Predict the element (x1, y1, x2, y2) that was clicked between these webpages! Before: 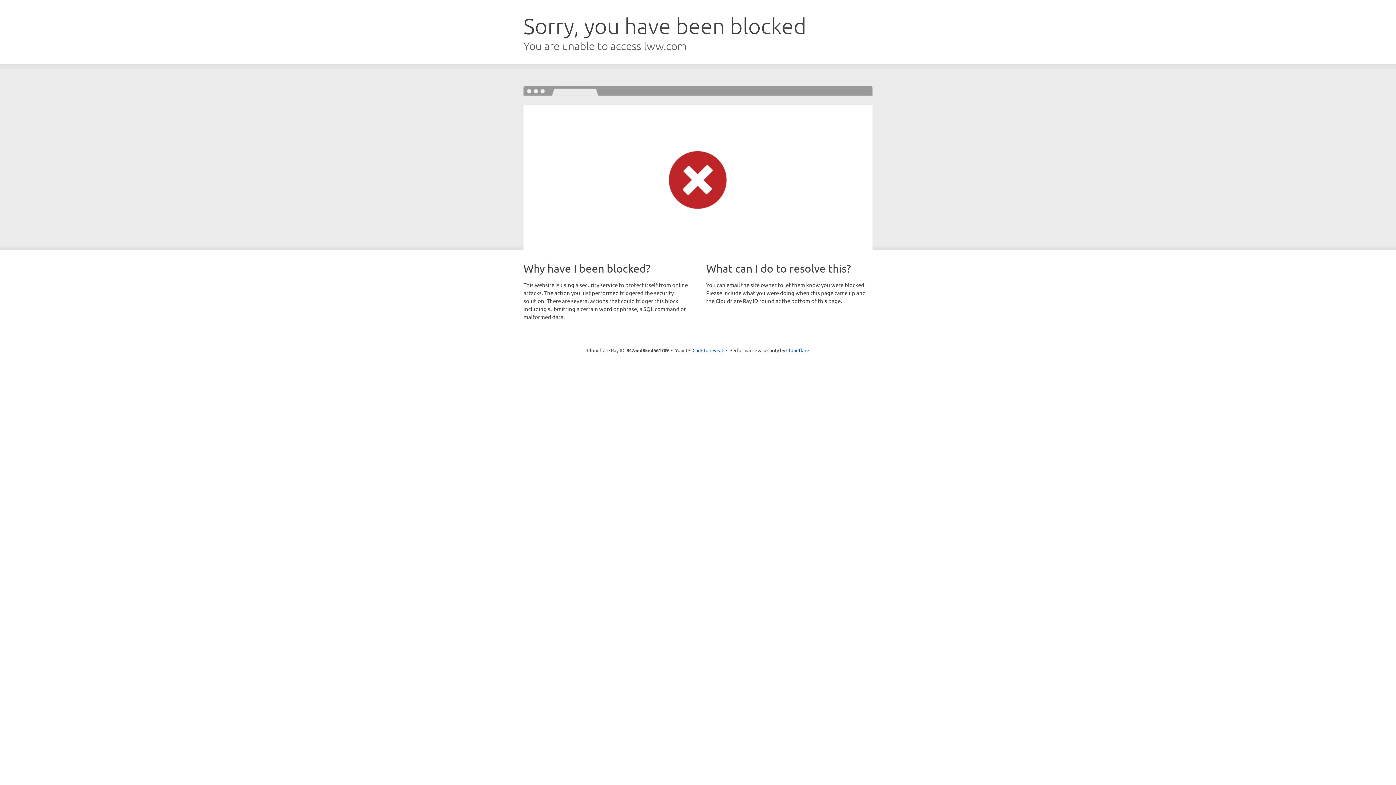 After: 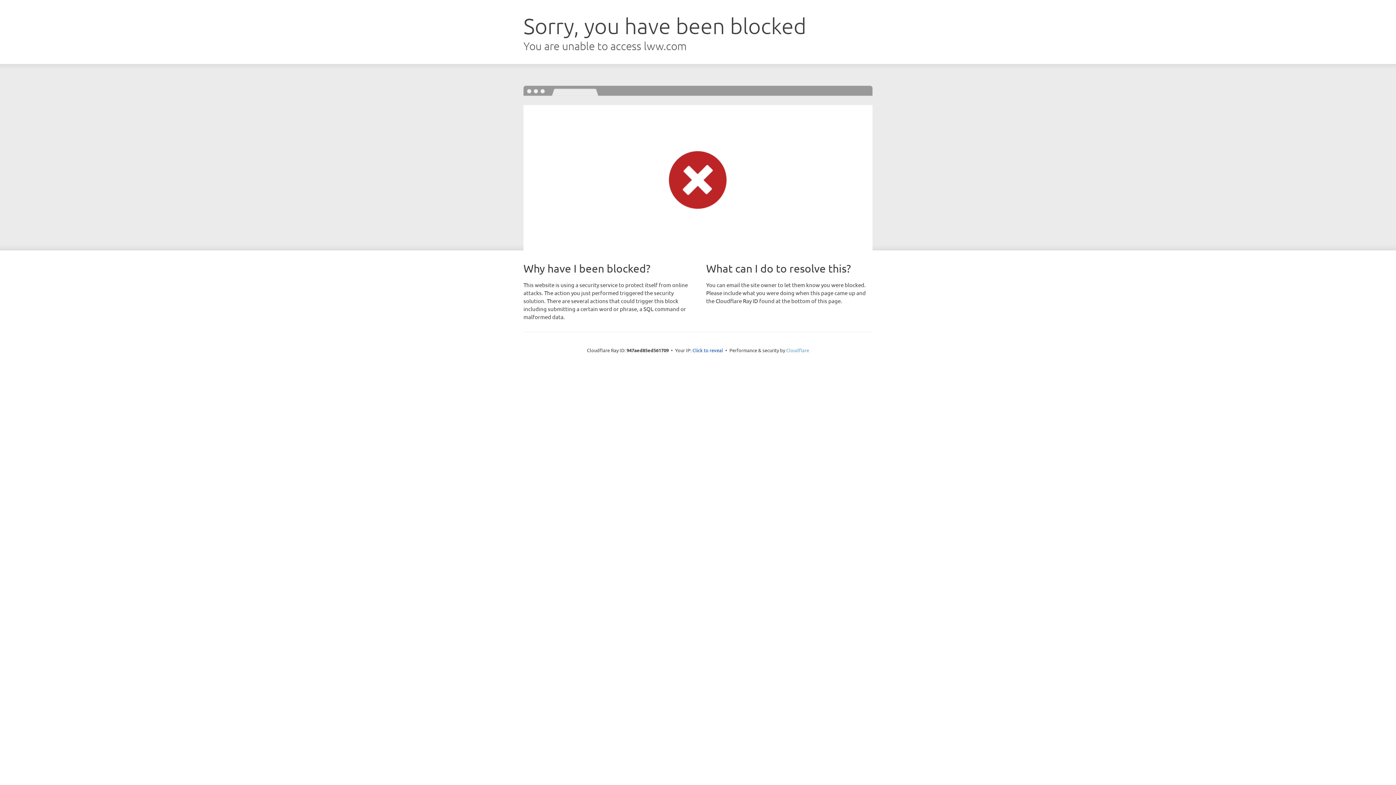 Action: label: Cloudflare bbox: (786, 347, 809, 353)